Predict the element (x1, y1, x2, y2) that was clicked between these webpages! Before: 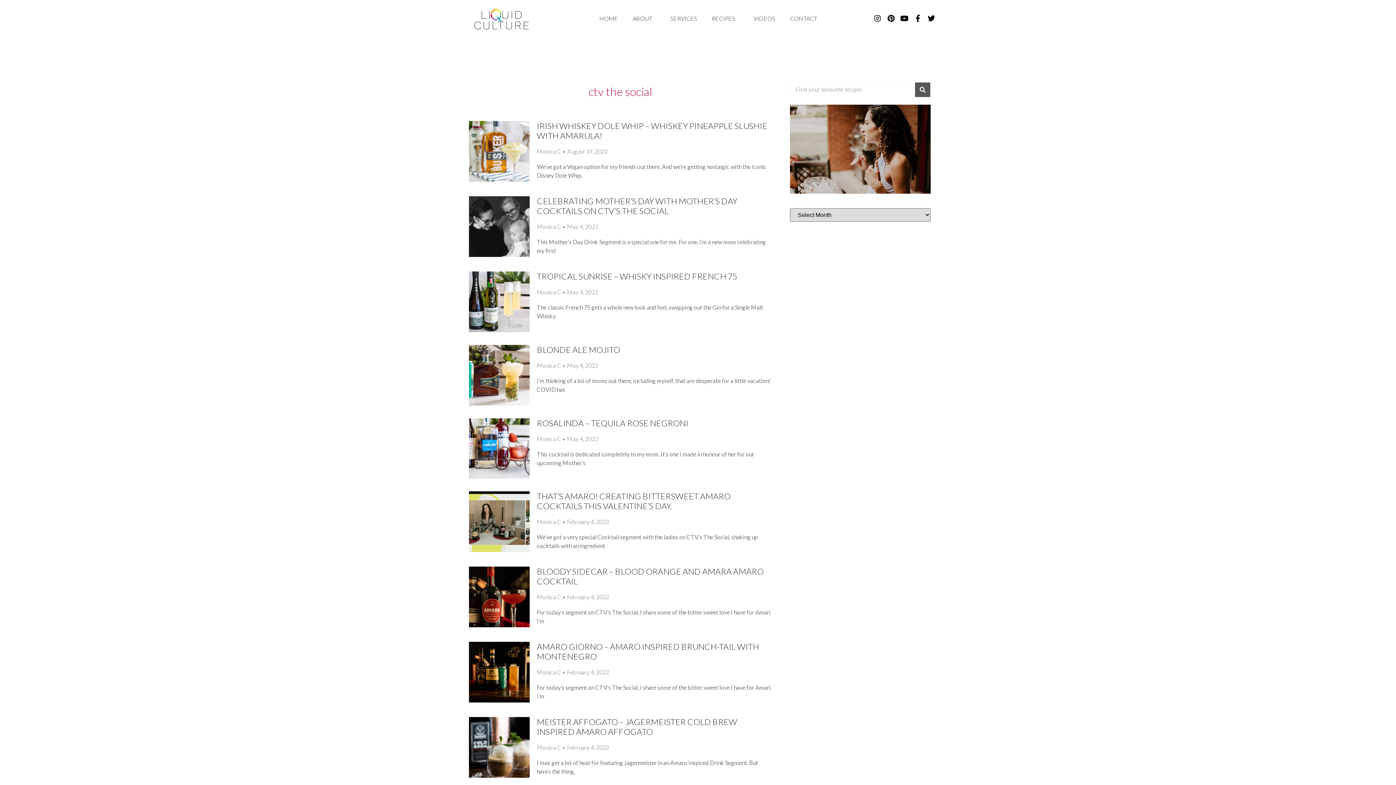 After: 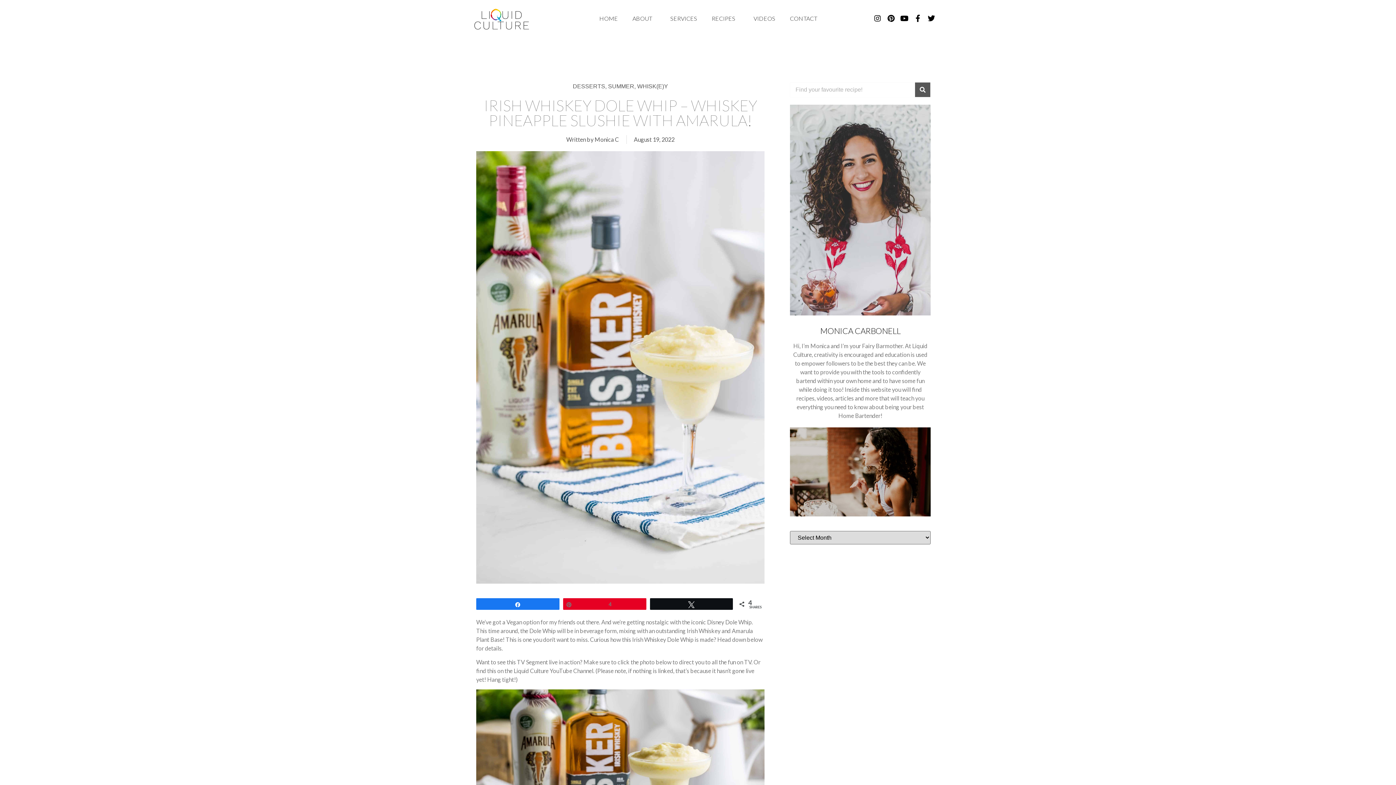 Action: bbox: (469, 121, 529, 183)